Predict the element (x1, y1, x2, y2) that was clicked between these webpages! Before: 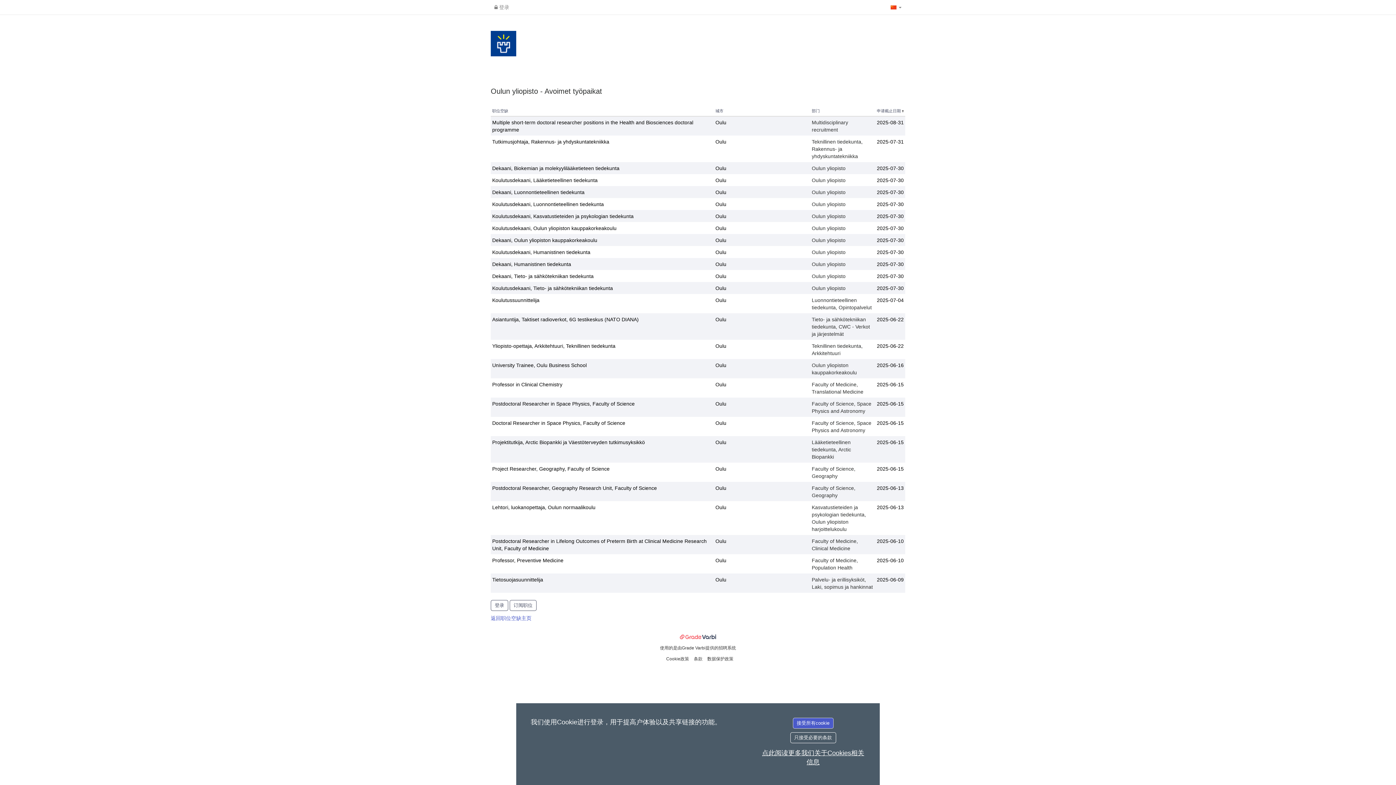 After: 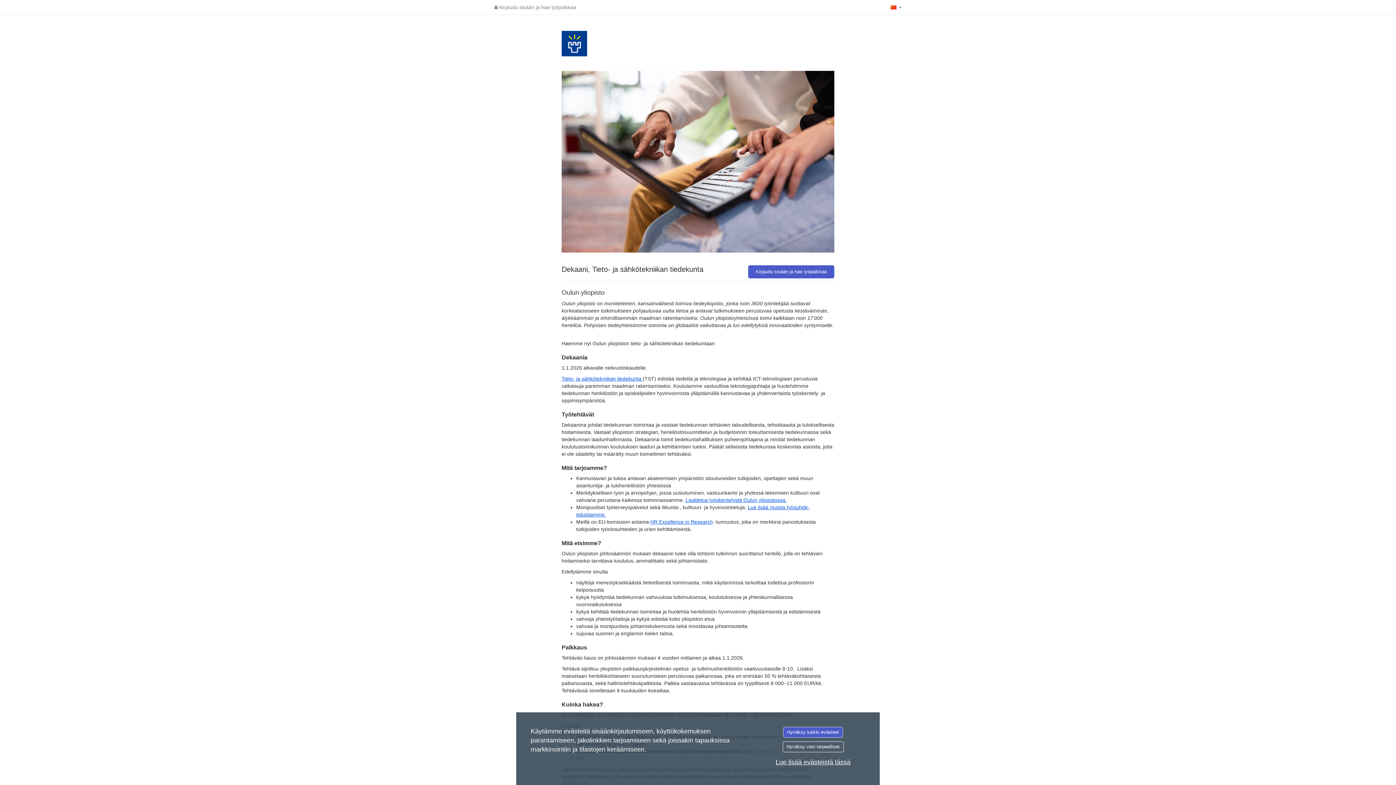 Action: bbox: (492, 273, 593, 279) label: Dekaani, Tieto- ja sähkötekniikan tiedekunta